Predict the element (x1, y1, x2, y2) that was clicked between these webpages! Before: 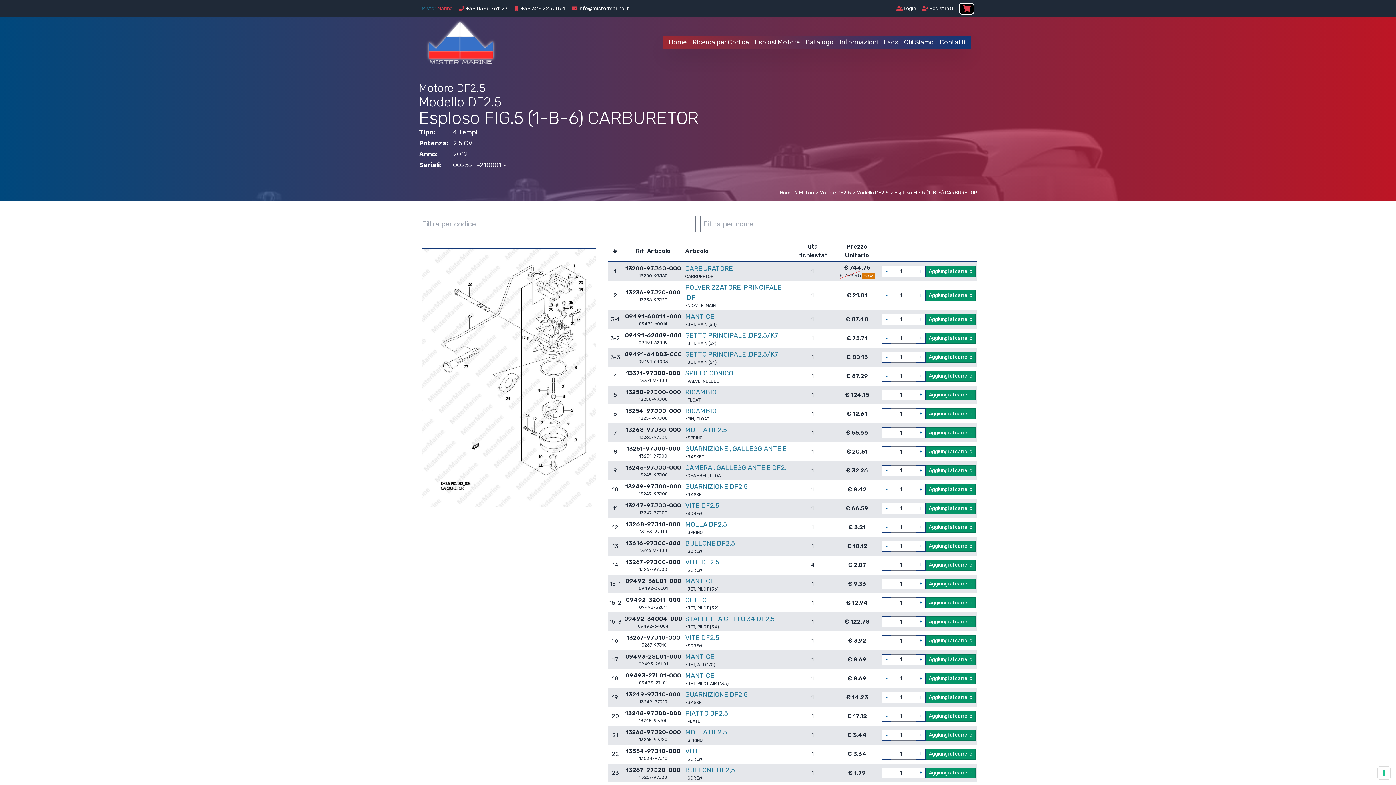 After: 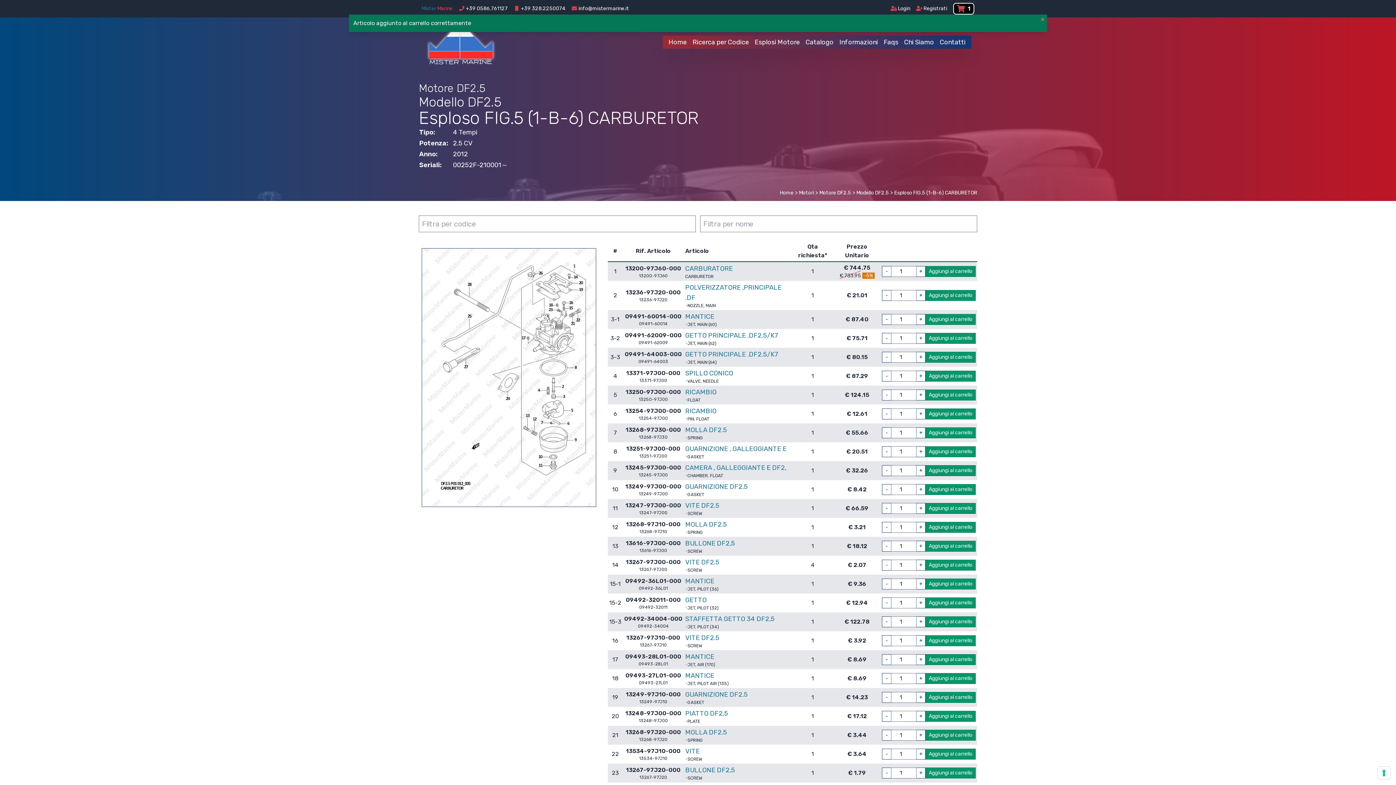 Action: label: Aggiungi al carrello bbox: (925, 266, 976, 276)